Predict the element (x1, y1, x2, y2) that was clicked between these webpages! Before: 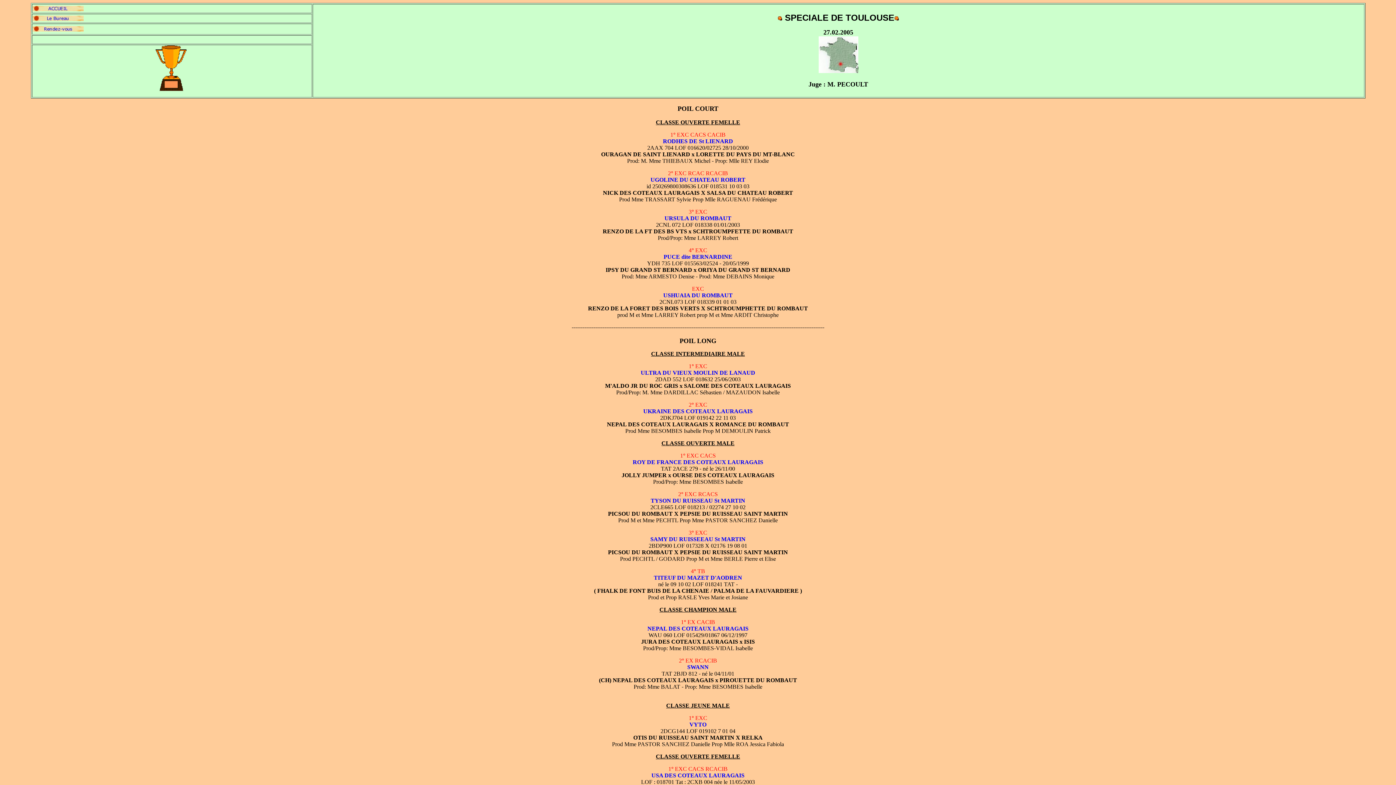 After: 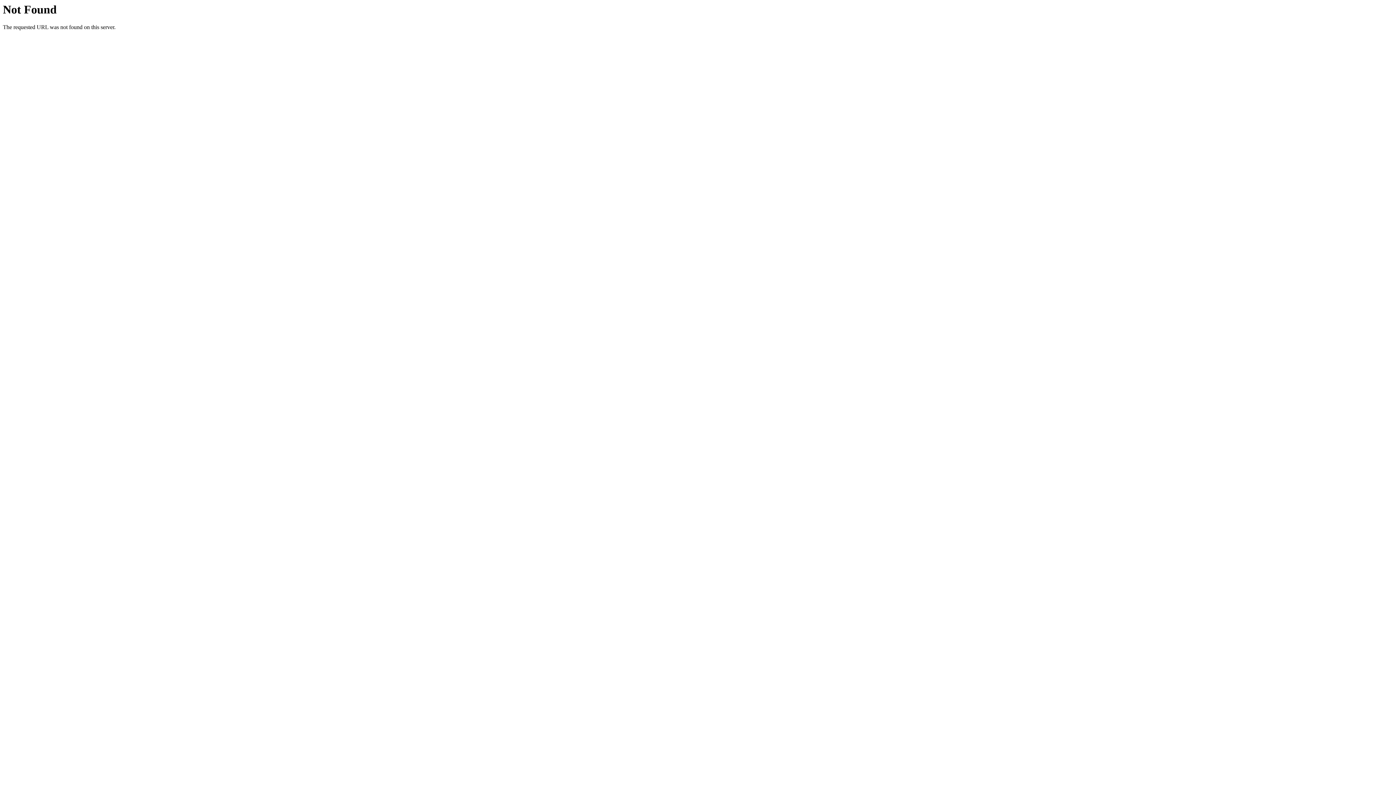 Action: bbox: (32, 26, 83, 32)